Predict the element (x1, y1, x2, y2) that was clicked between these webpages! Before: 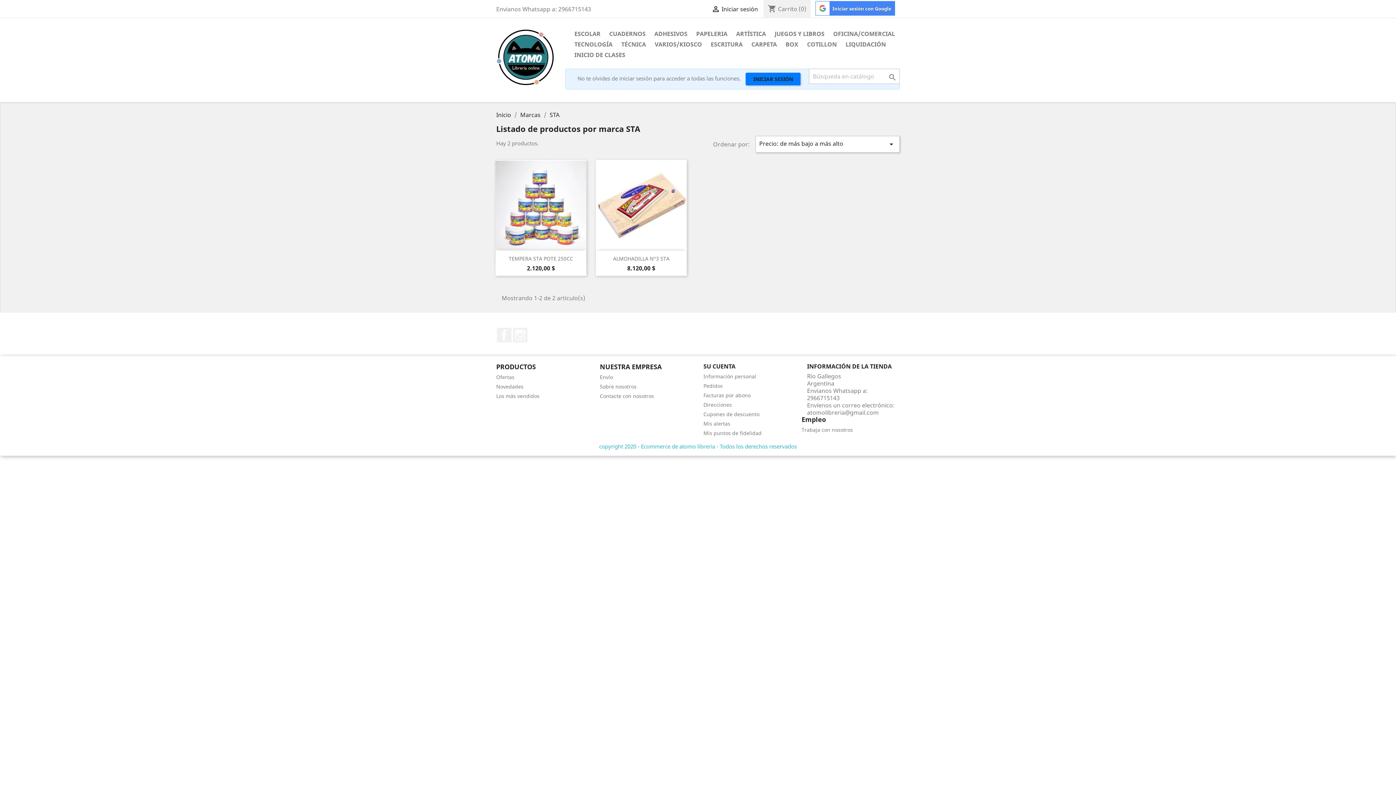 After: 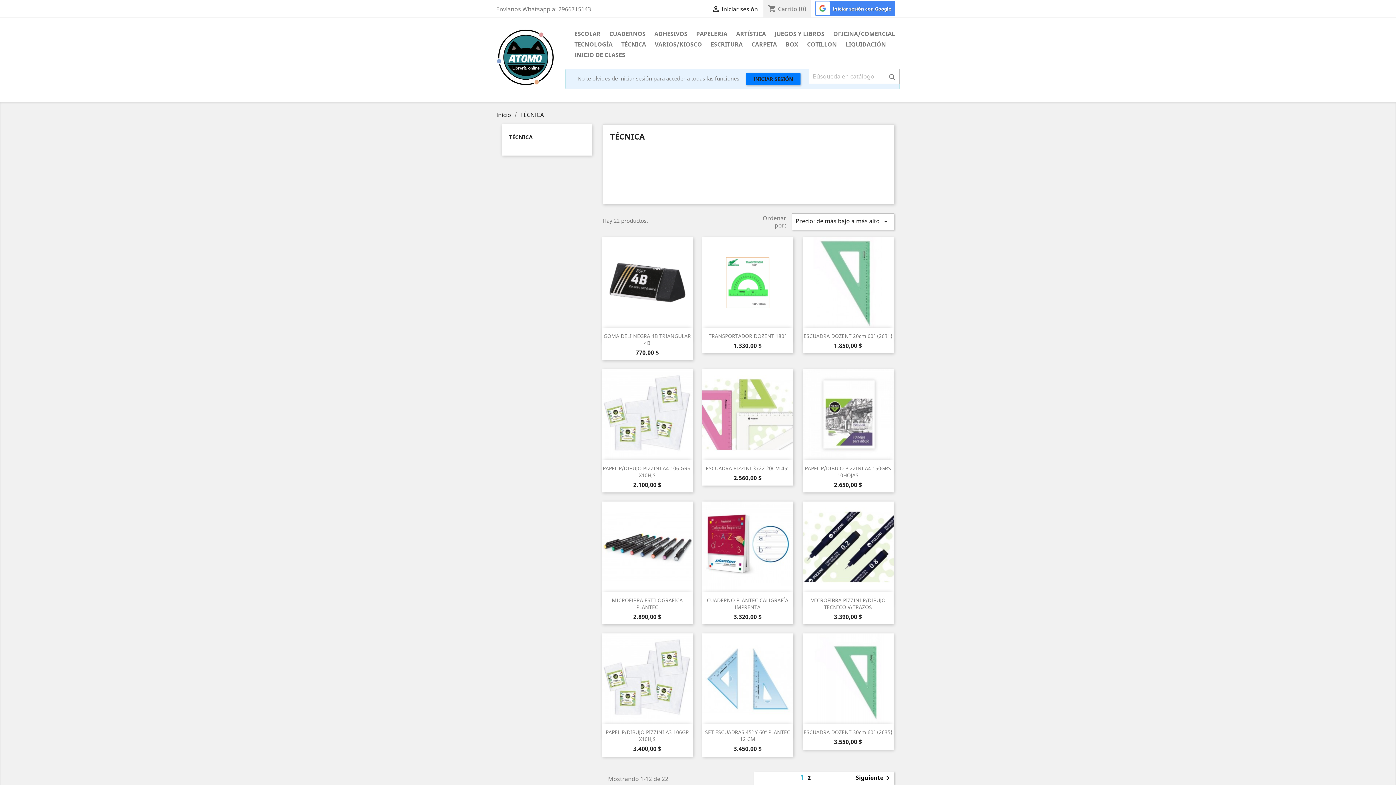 Action: bbox: (617, 39, 649, 50) label: TÉCNICA